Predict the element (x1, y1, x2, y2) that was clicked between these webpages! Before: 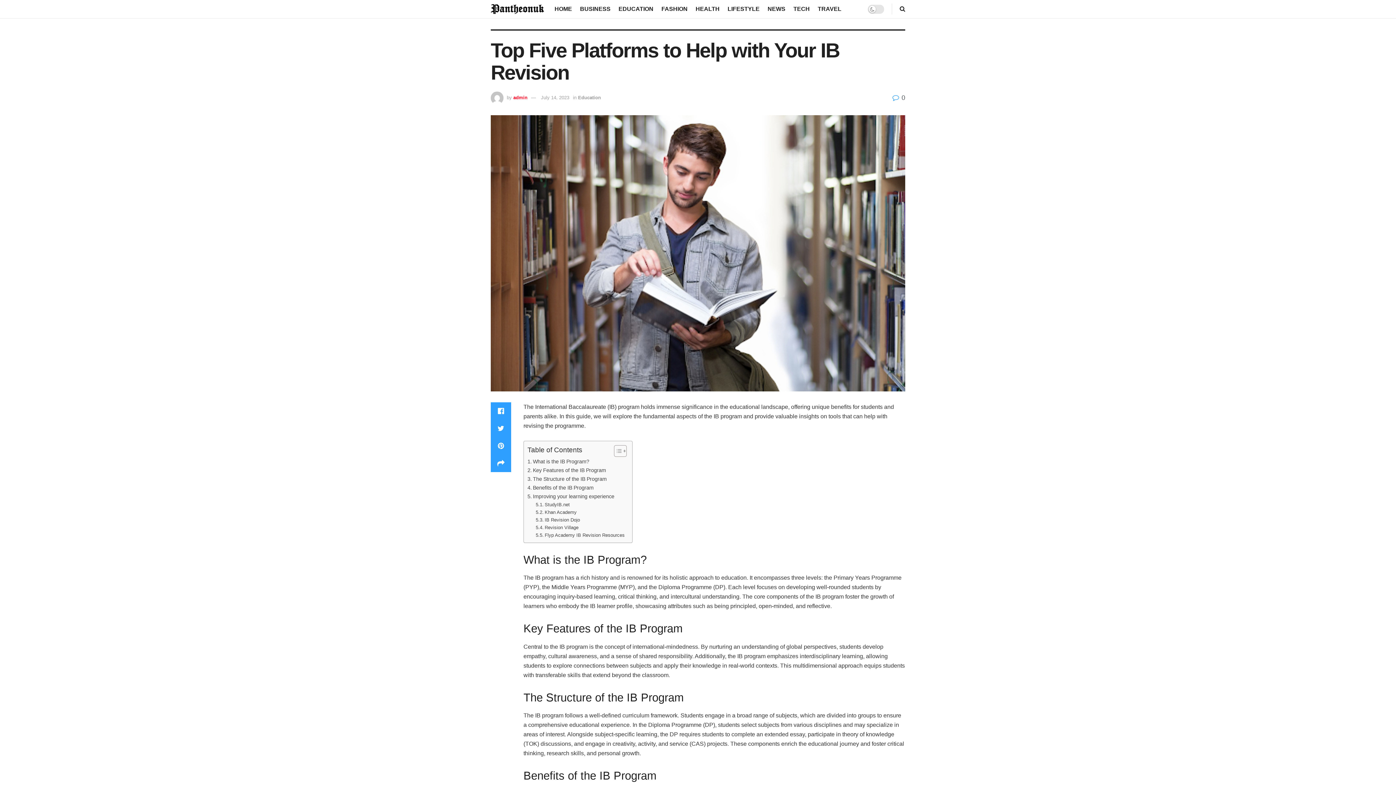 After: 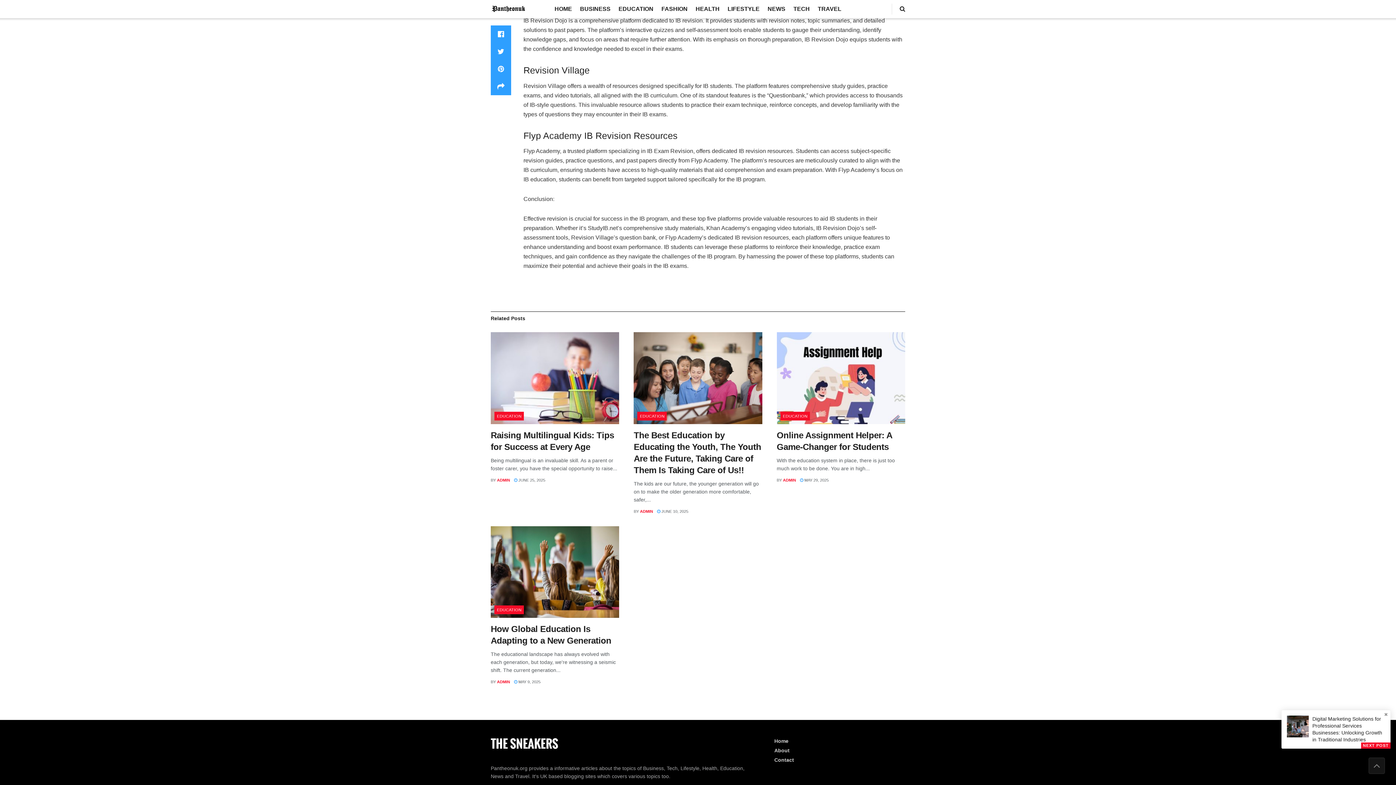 Action: bbox: (535, 516, 580, 523) label: IB Revision Dojo